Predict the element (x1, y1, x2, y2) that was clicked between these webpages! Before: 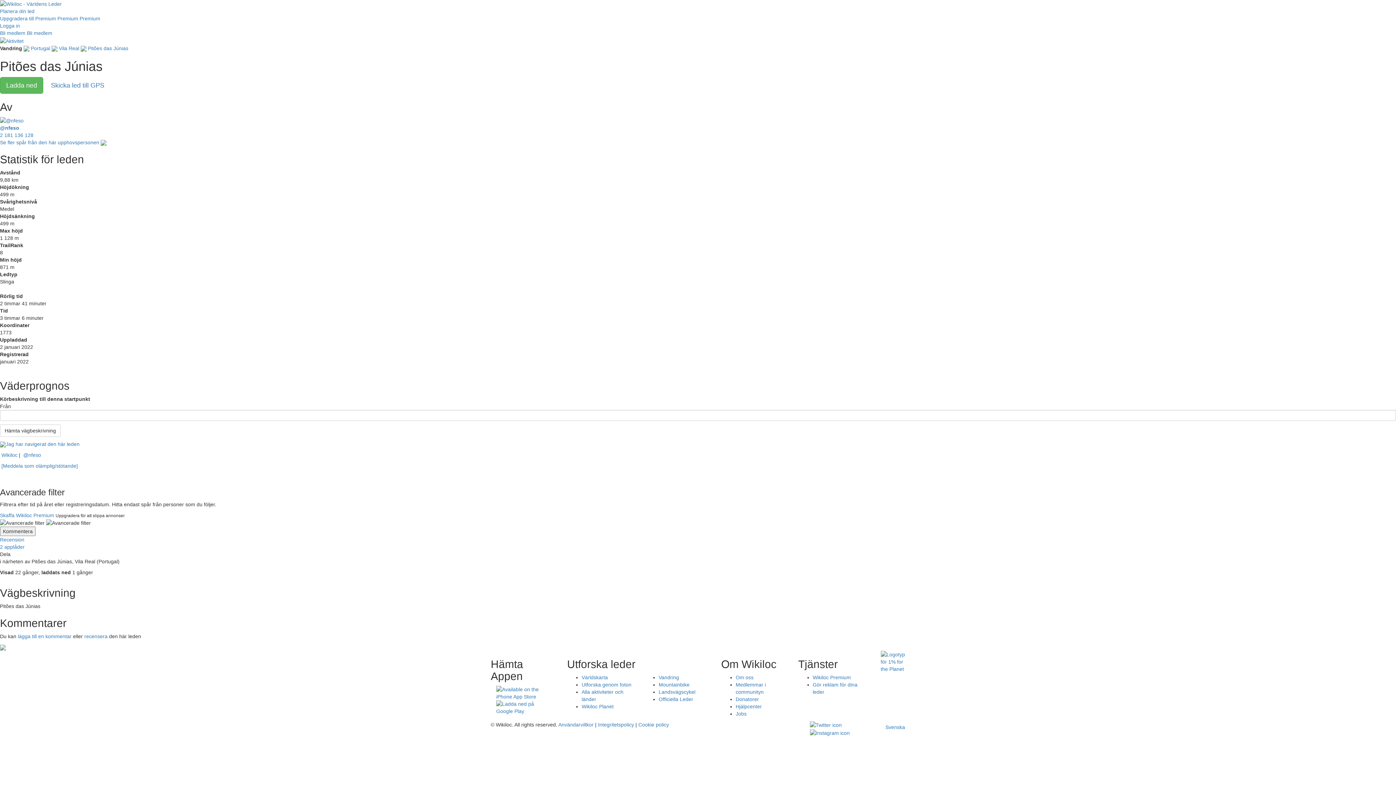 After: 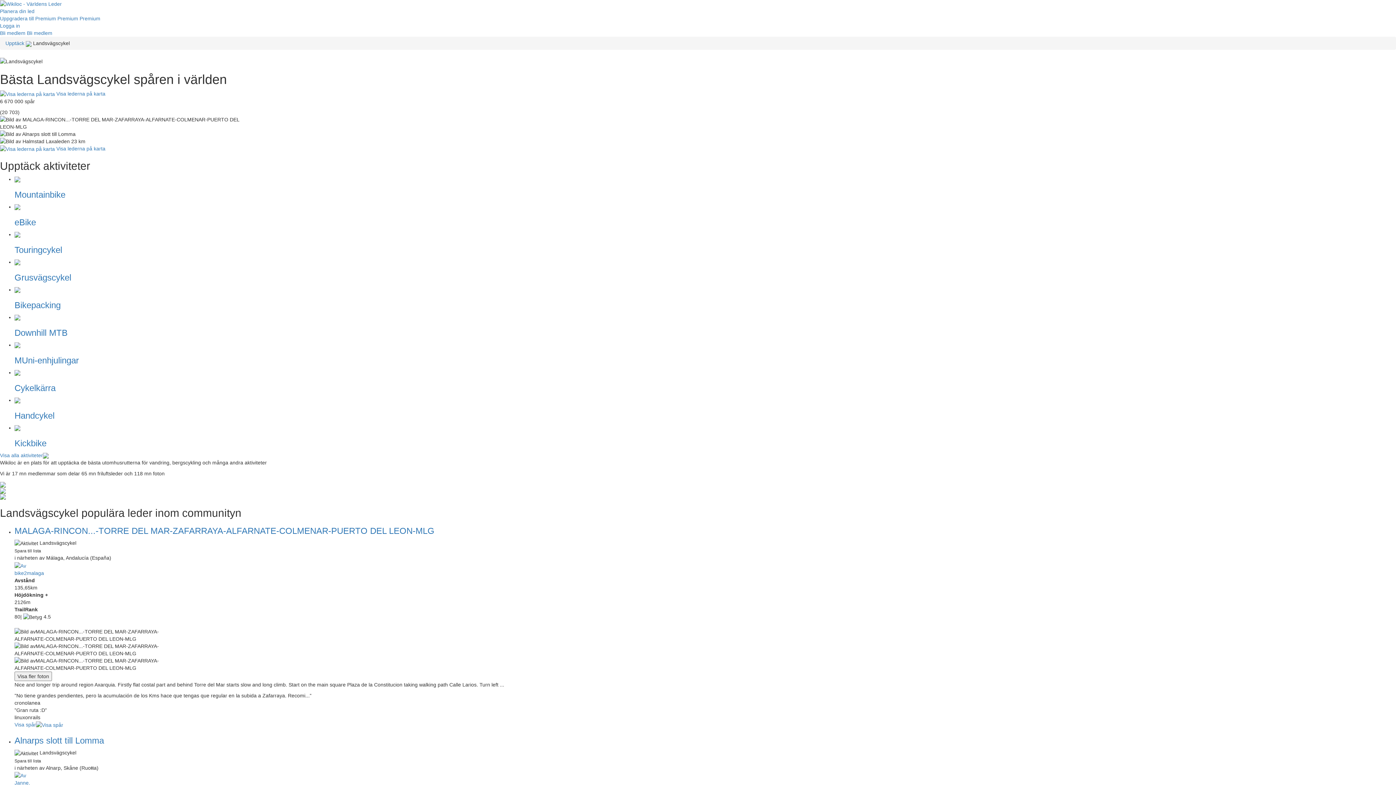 Action: bbox: (658, 689, 695, 695) label: Landsvägscykel